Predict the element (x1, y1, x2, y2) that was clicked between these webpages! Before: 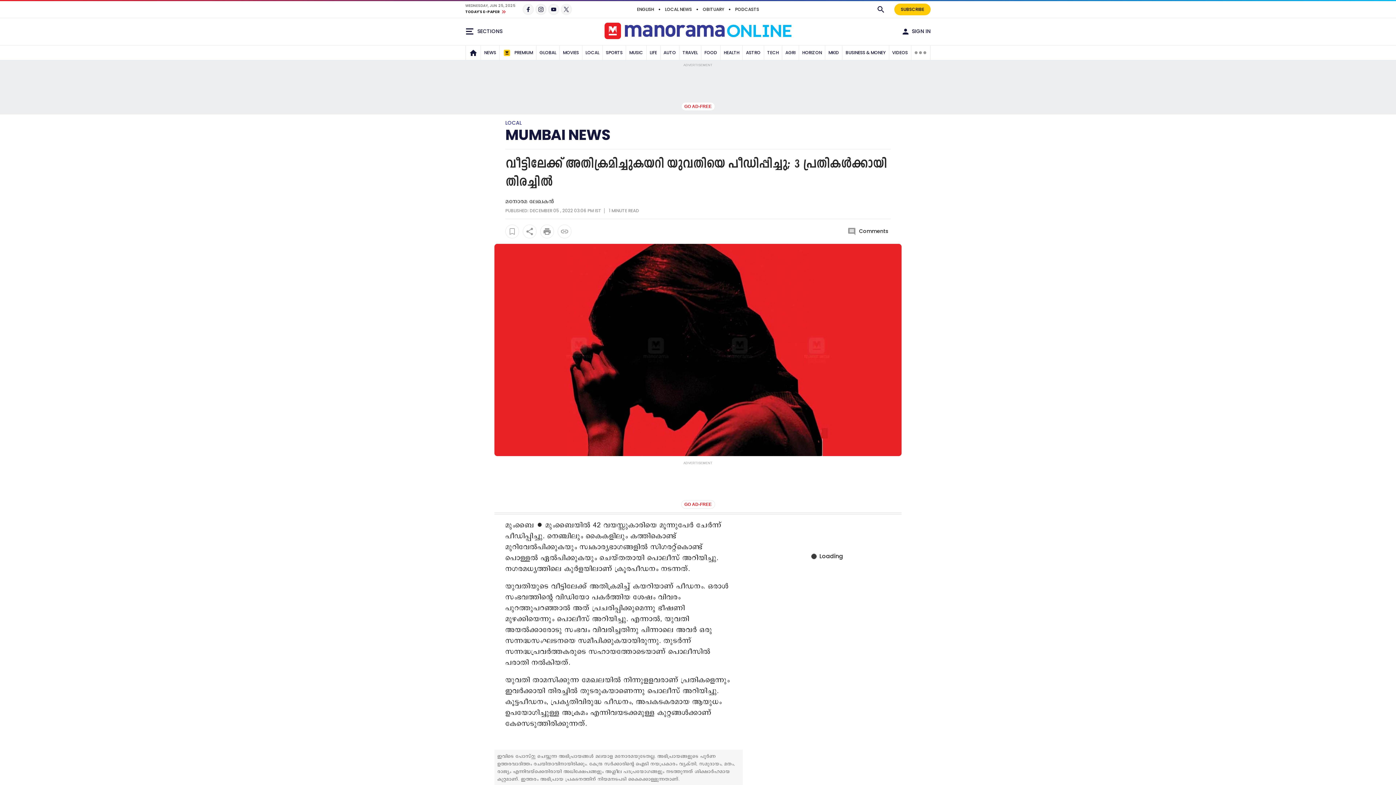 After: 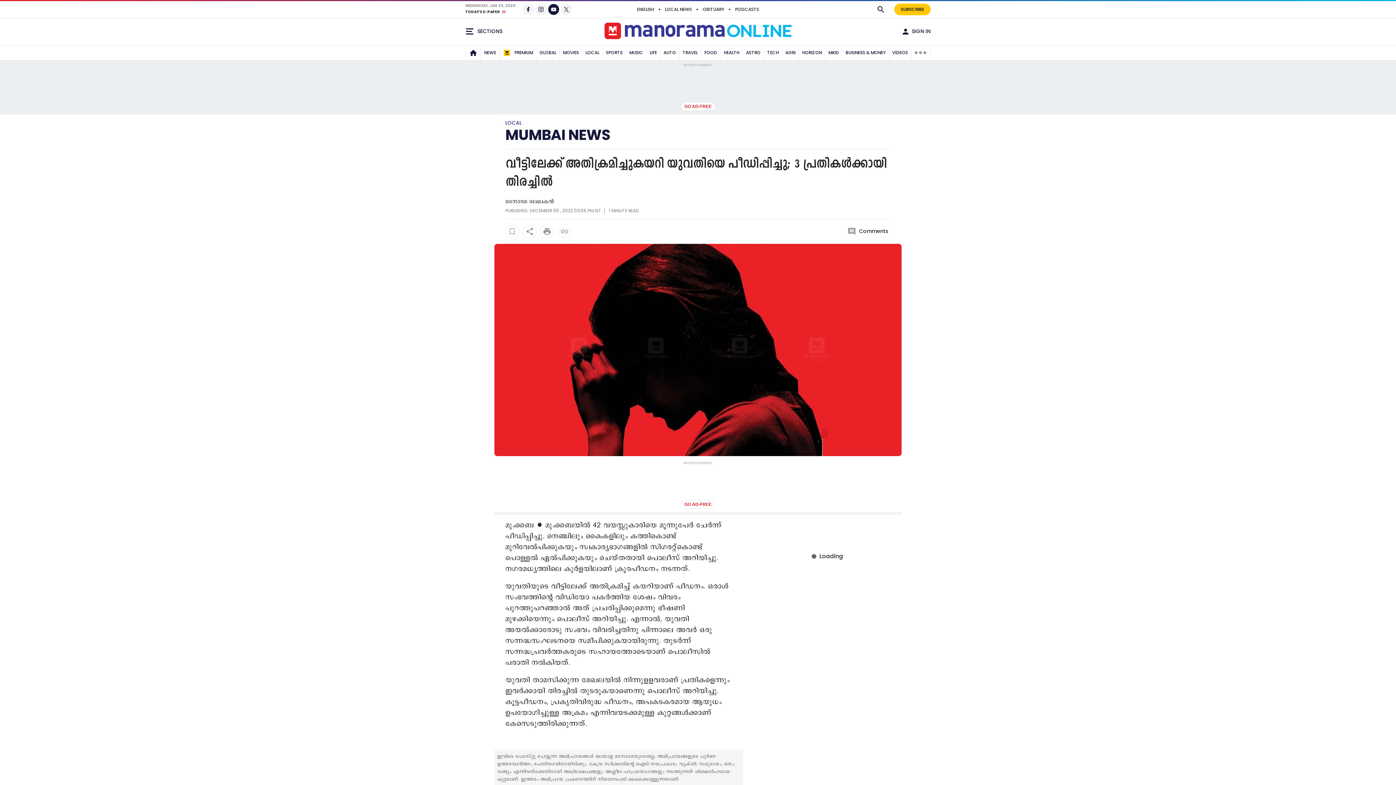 Action: bbox: (548, 4, 559, 14)